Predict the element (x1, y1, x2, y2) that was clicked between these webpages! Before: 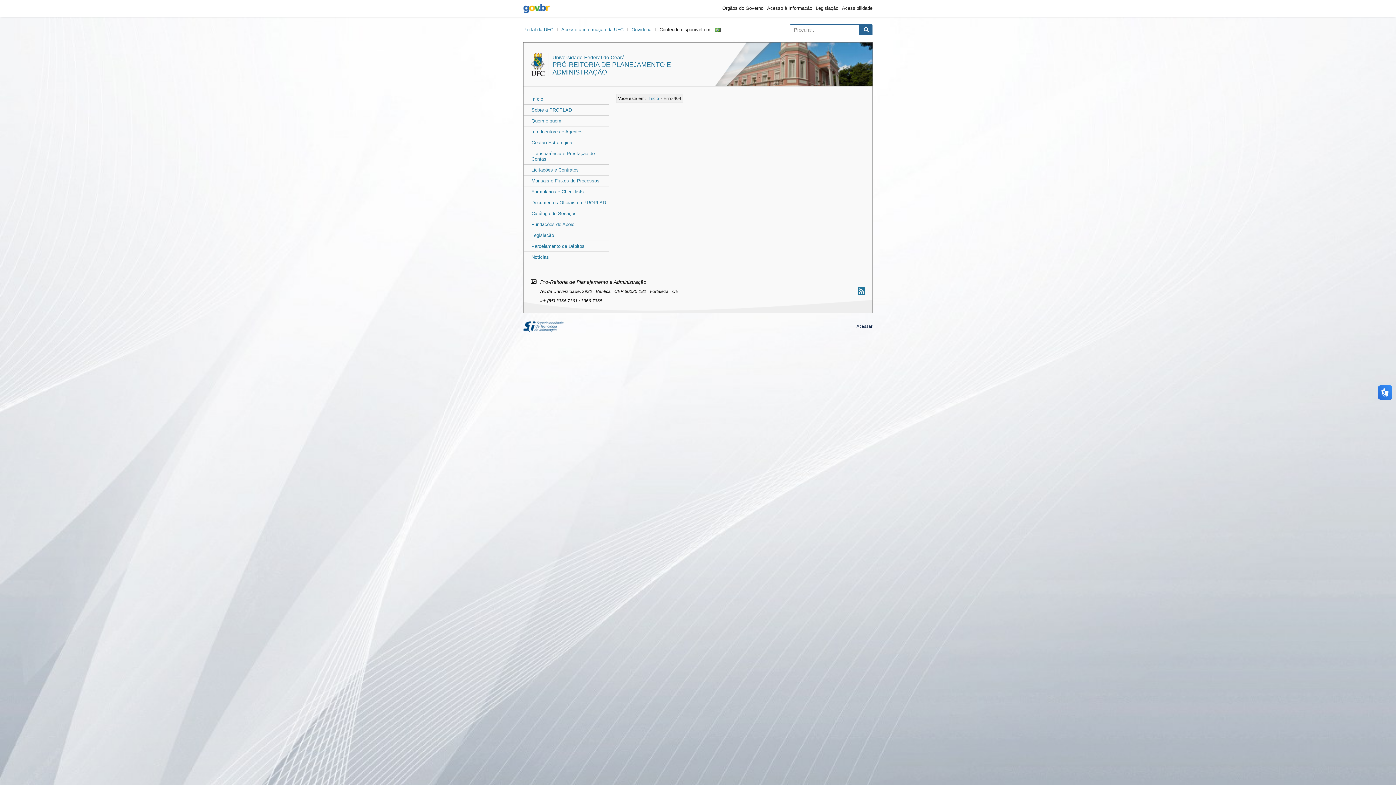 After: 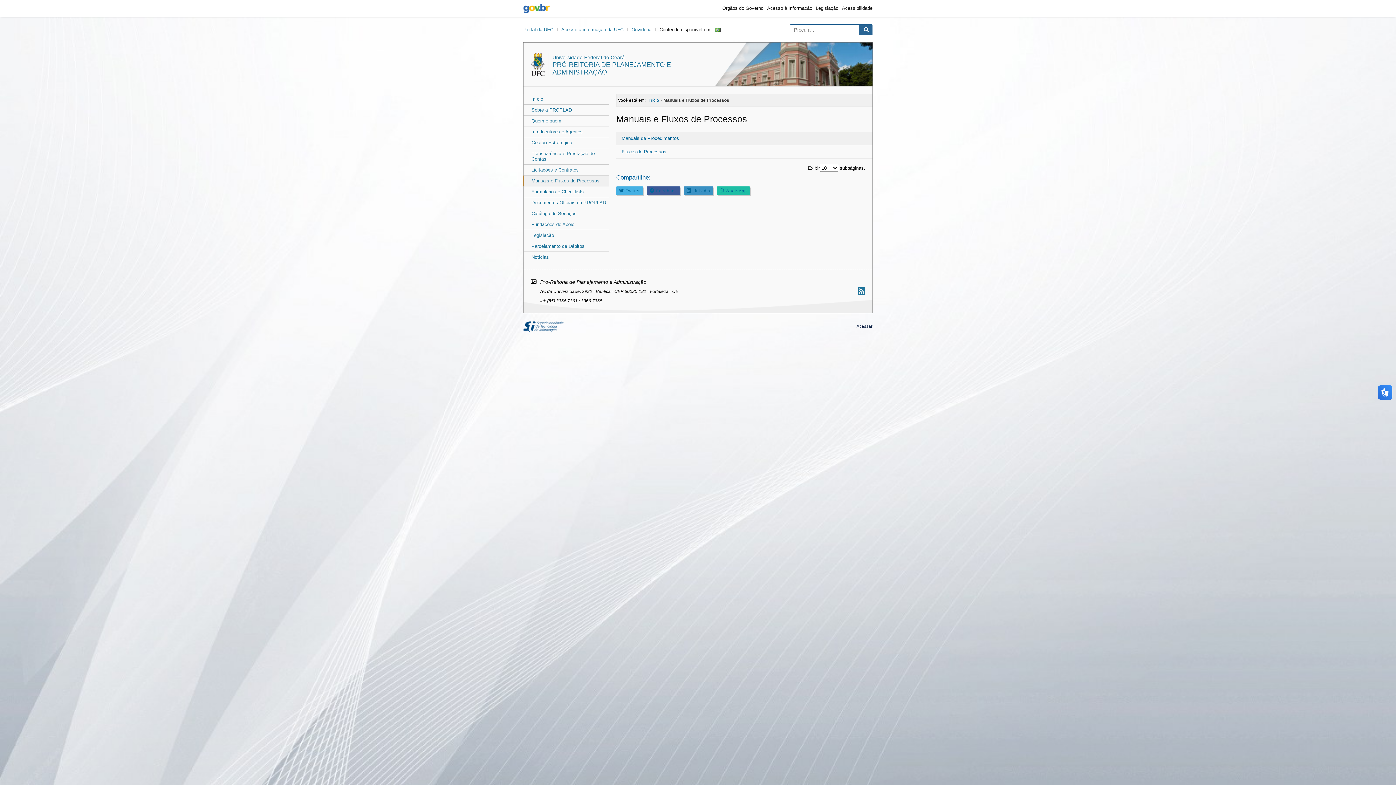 Action: label: Manuais e Fluxos de Processos bbox: (524, 175, 609, 186)